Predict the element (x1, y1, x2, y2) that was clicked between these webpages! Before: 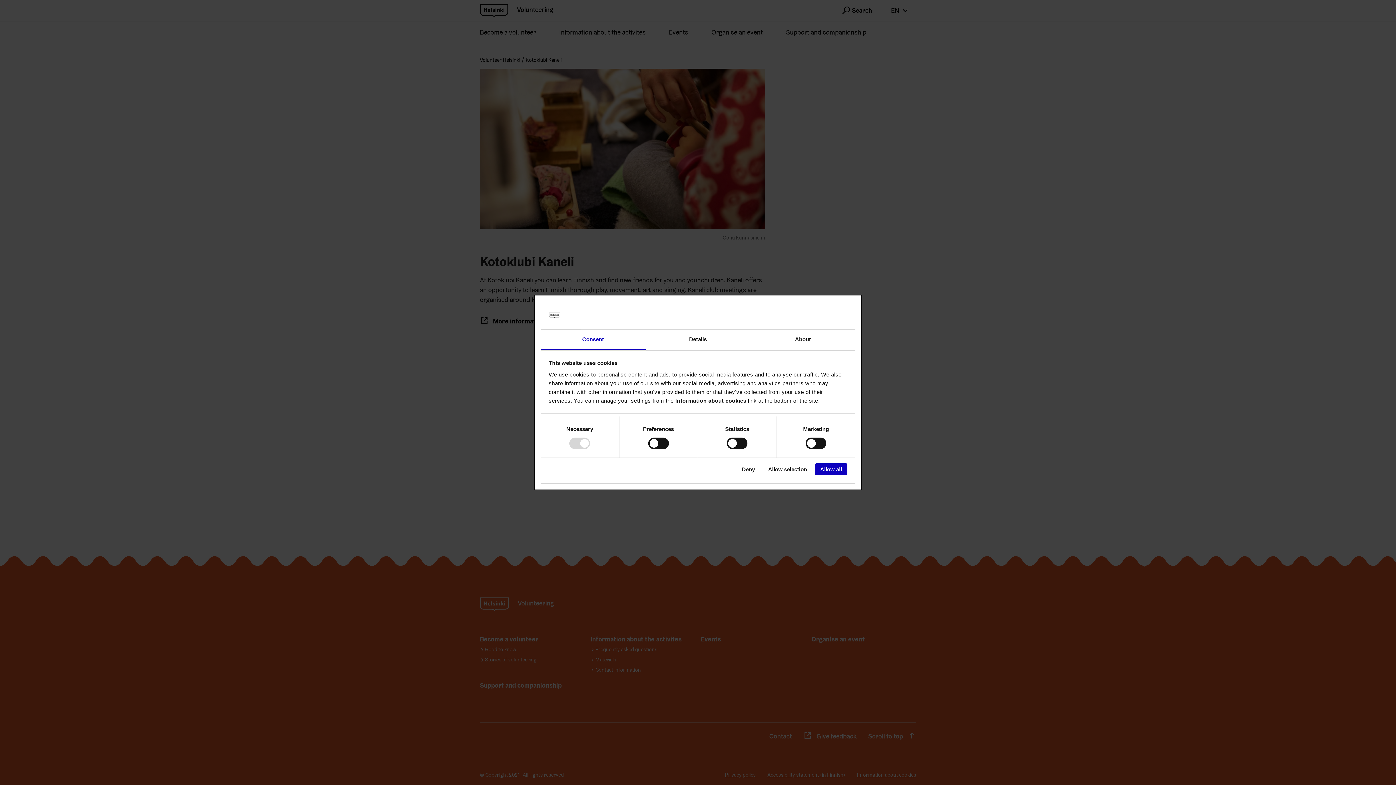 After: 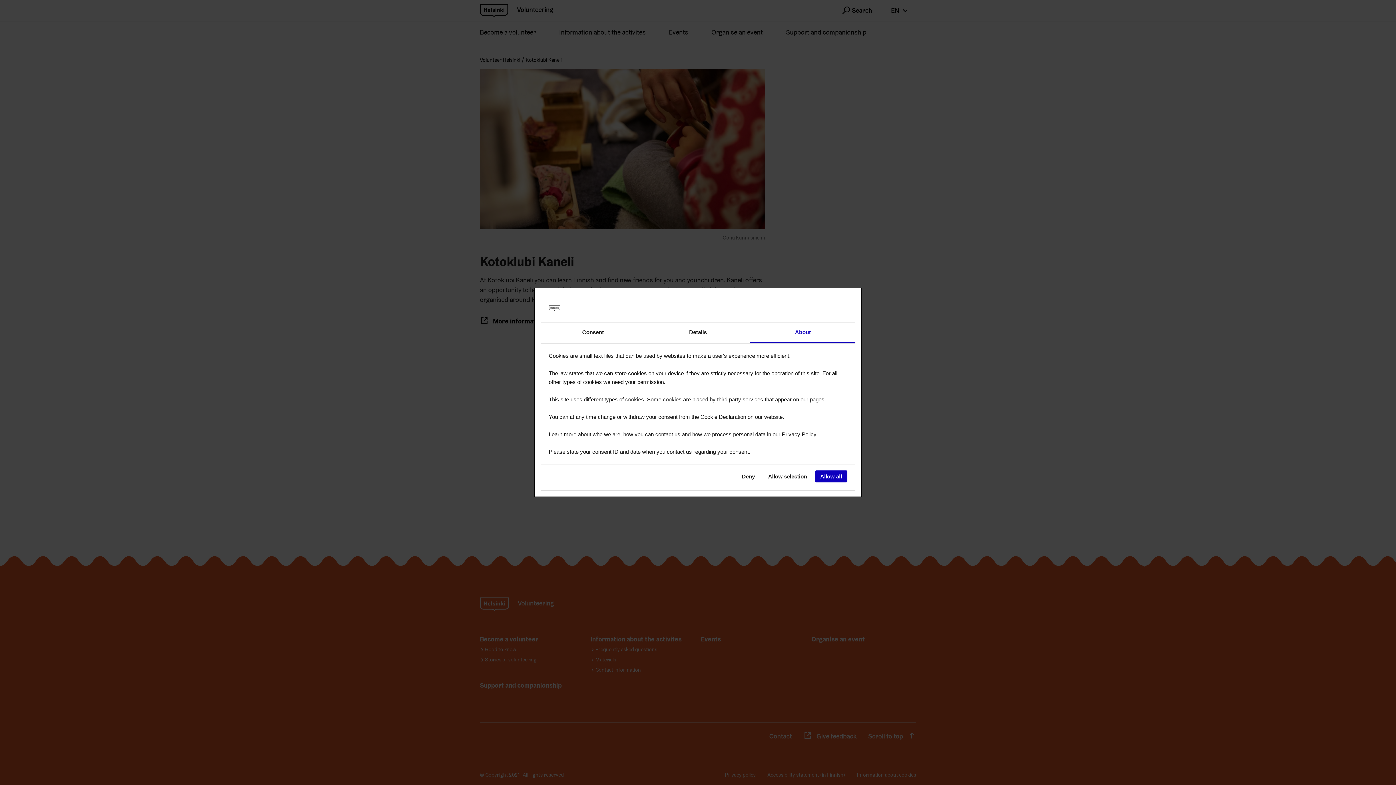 Action: bbox: (750, 329, 855, 350) label: About